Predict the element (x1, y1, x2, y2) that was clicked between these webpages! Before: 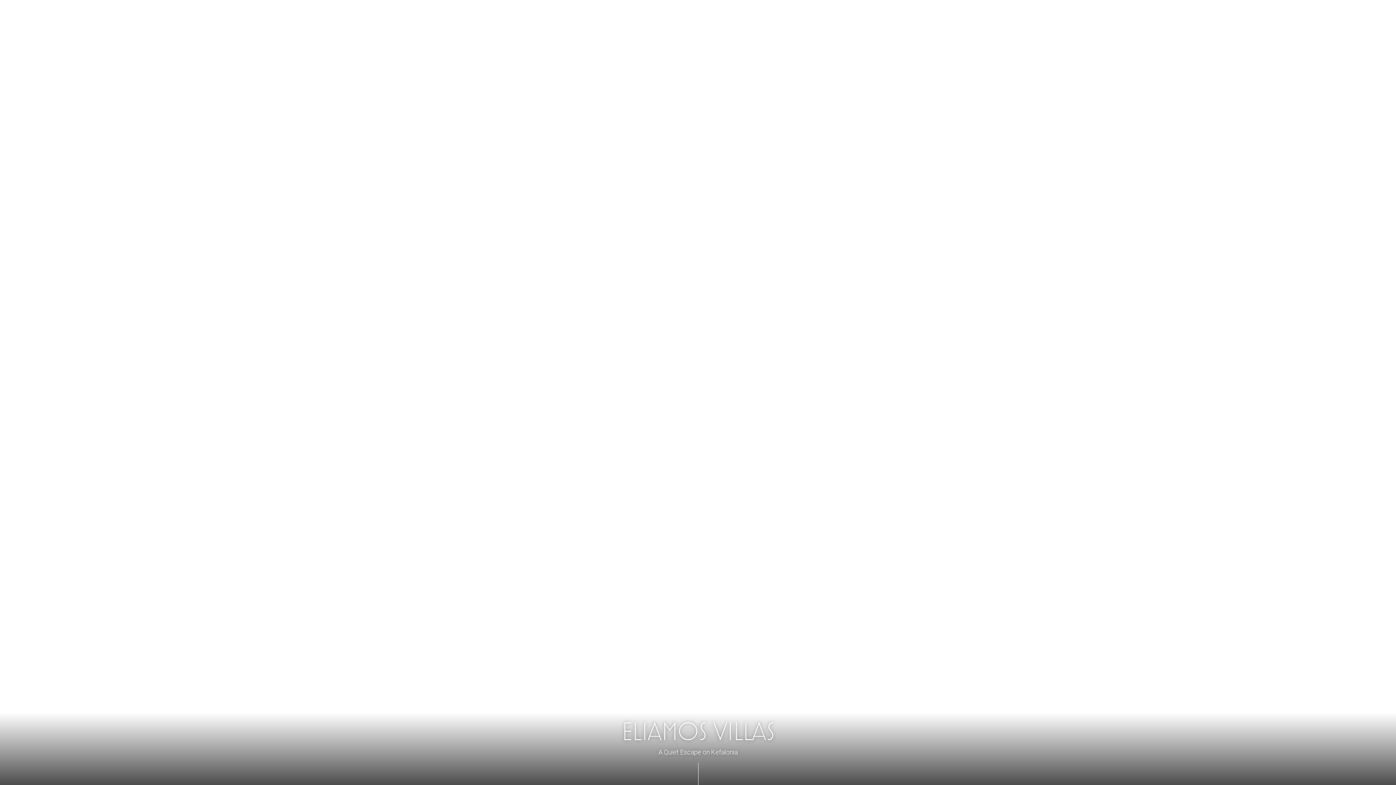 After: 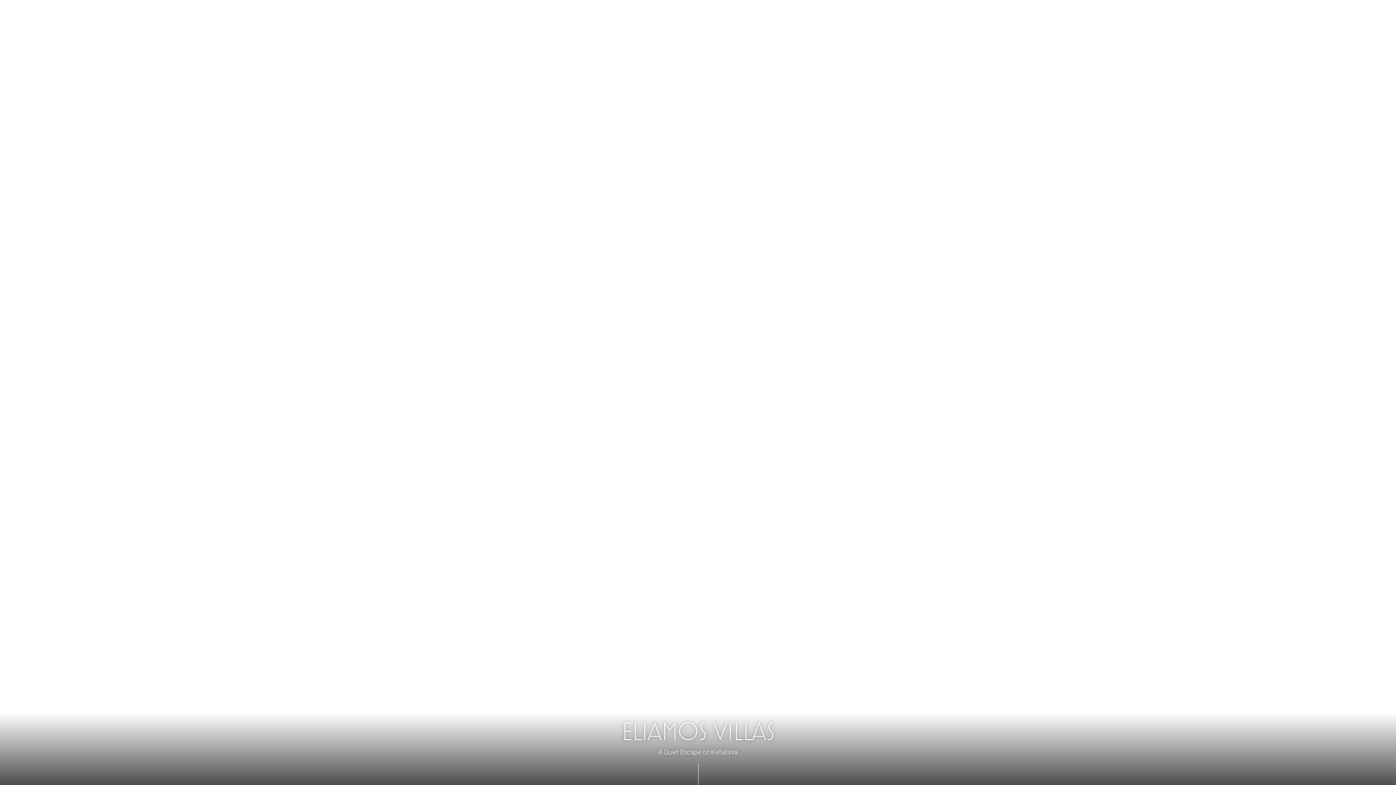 Action: bbox: (10, 13, 76, 21)